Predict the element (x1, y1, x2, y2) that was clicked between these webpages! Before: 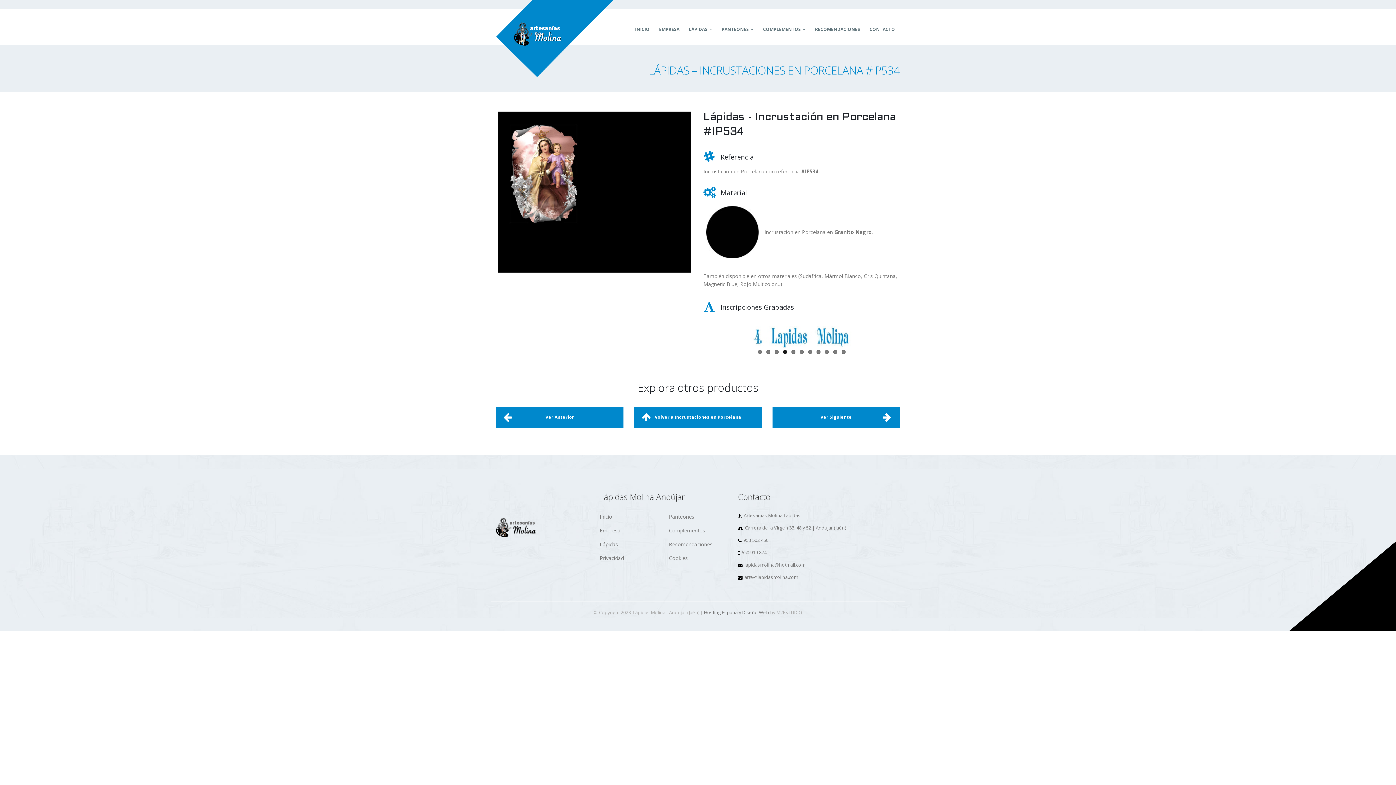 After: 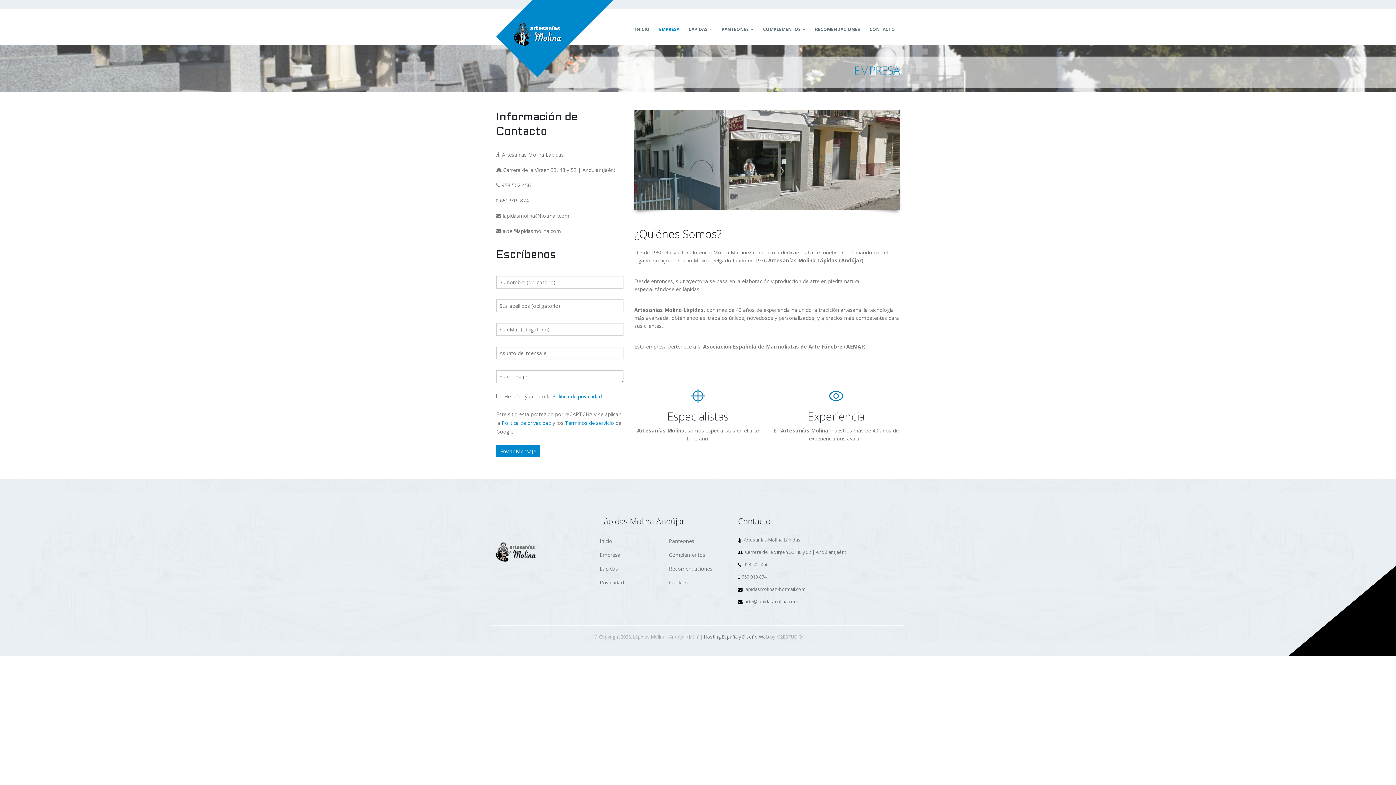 Action: bbox: (600, 529, 620, 536) label: Empresa